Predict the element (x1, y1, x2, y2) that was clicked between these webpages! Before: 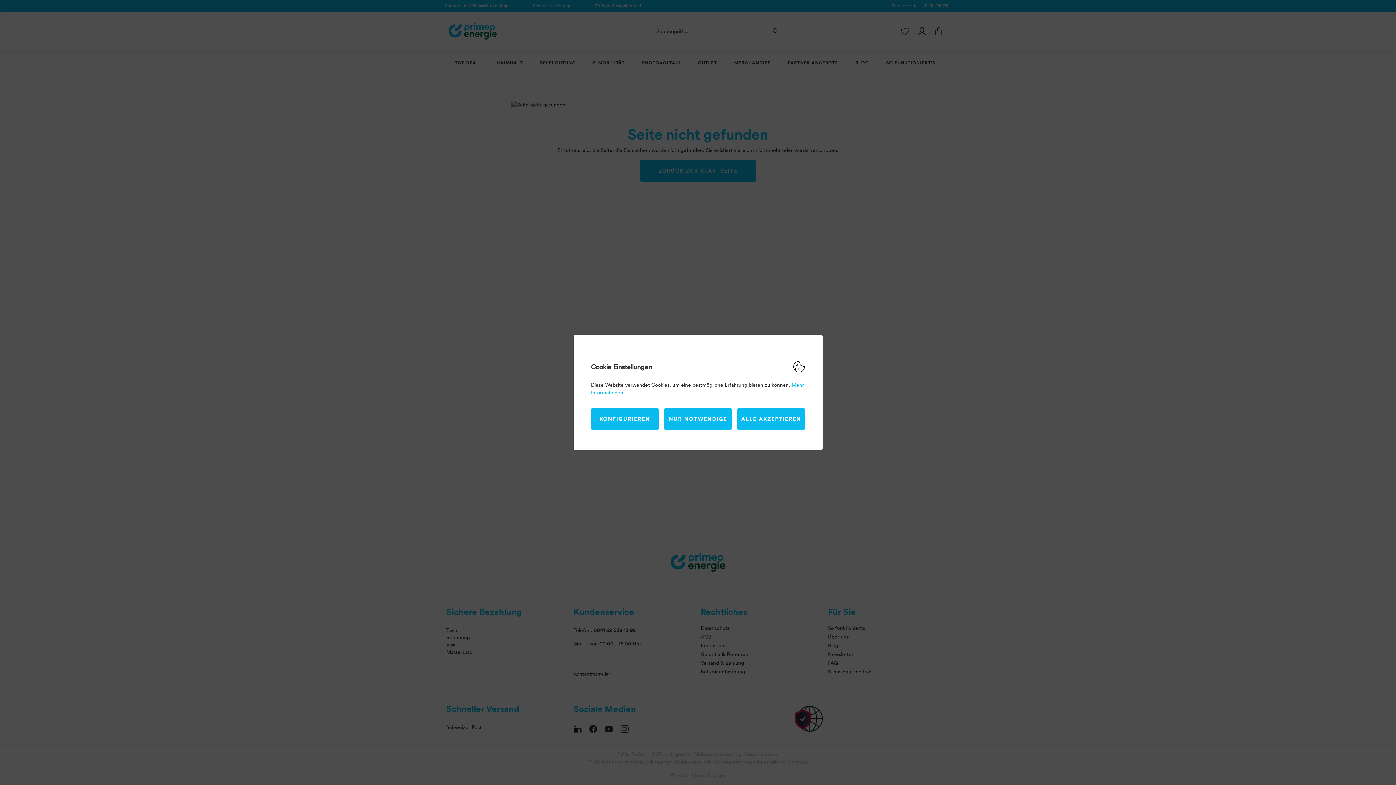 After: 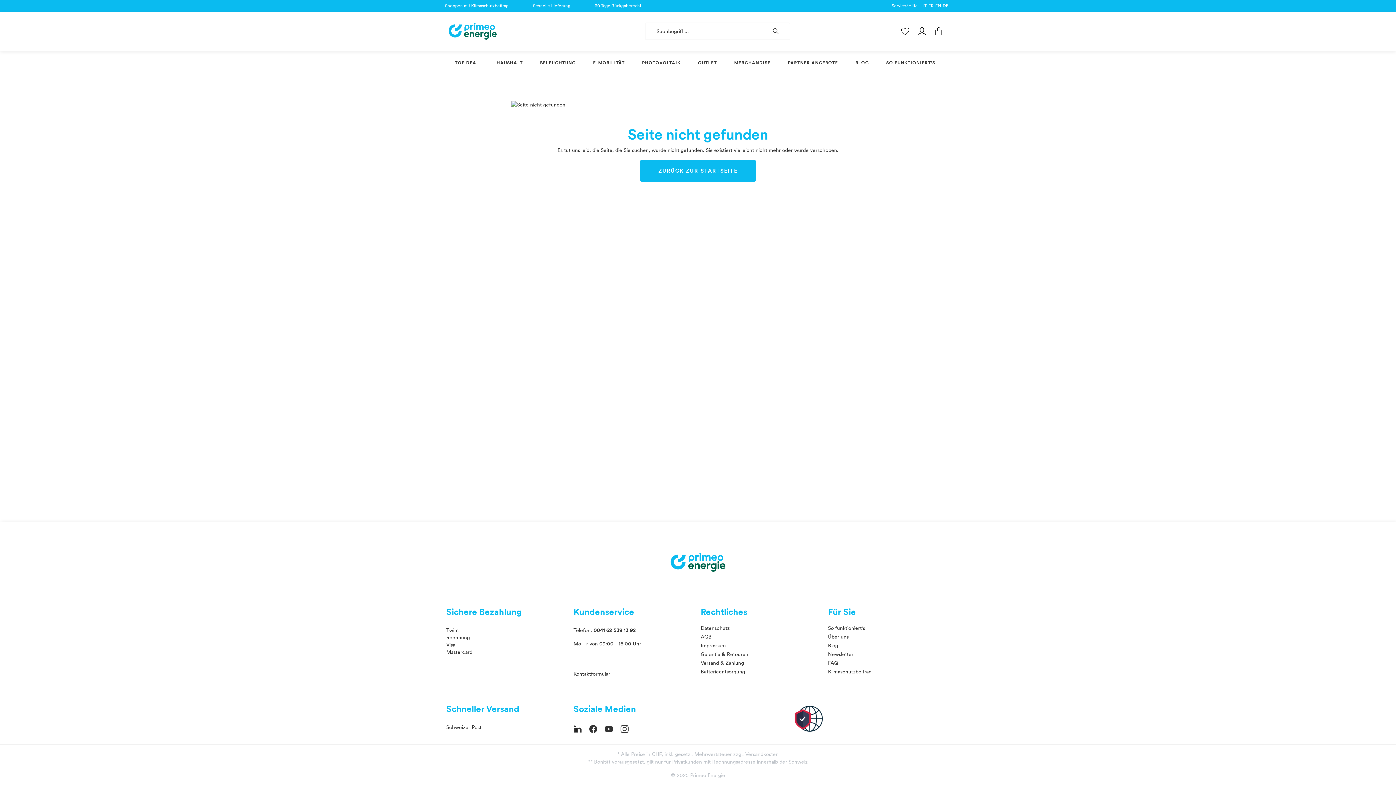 Action: bbox: (664, 408, 732, 430) label: NUR NOTWENDIGE